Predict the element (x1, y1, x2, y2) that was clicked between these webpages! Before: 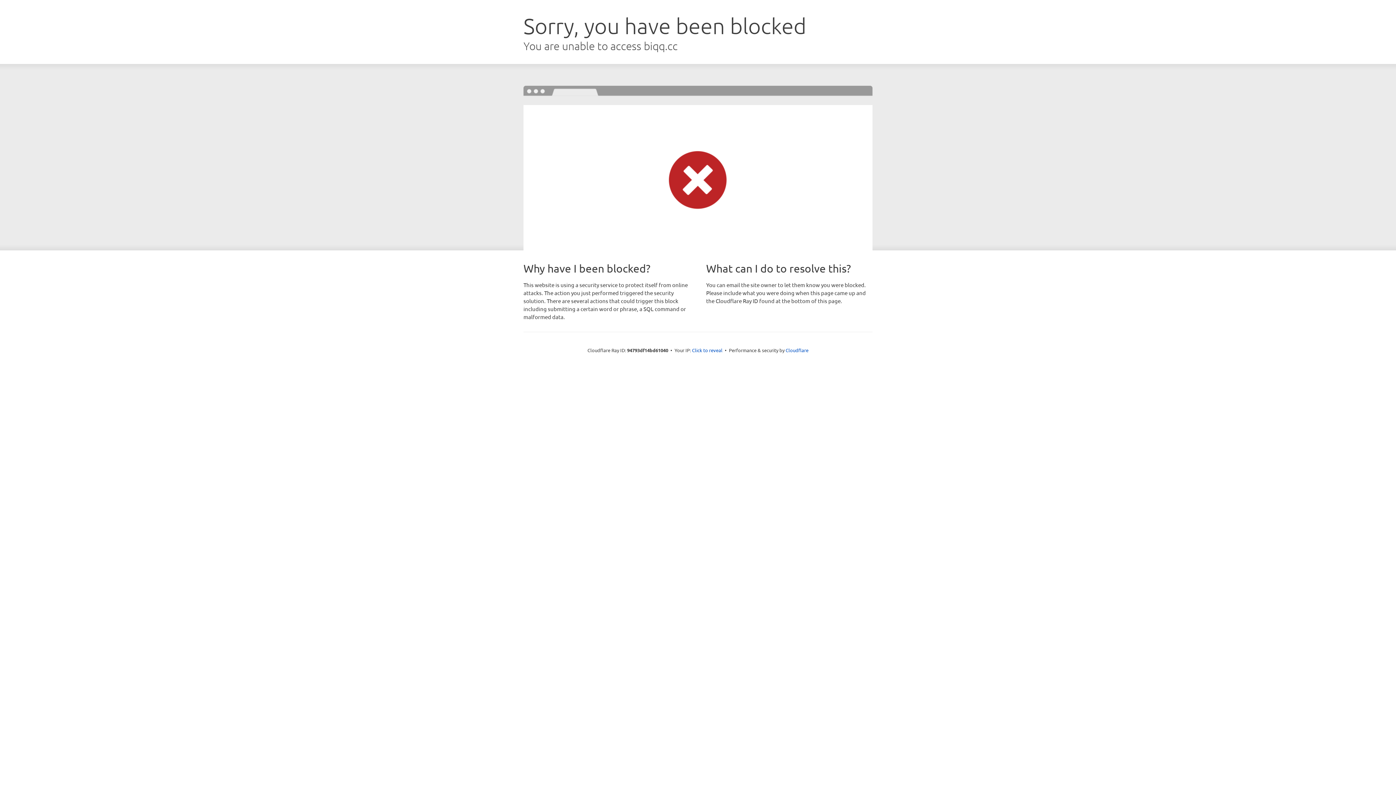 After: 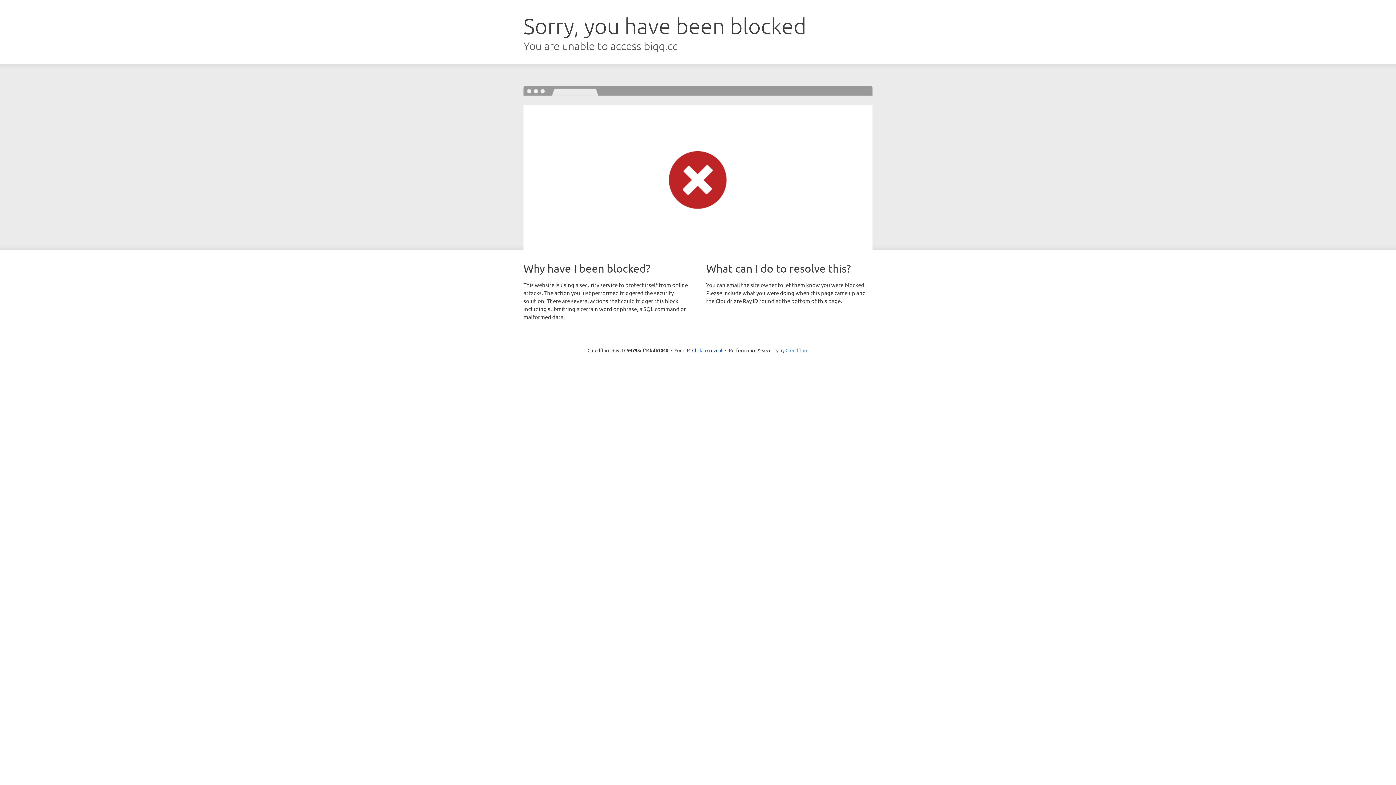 Action: bbox: (785, 347, 808, 353) label: Cloudflare